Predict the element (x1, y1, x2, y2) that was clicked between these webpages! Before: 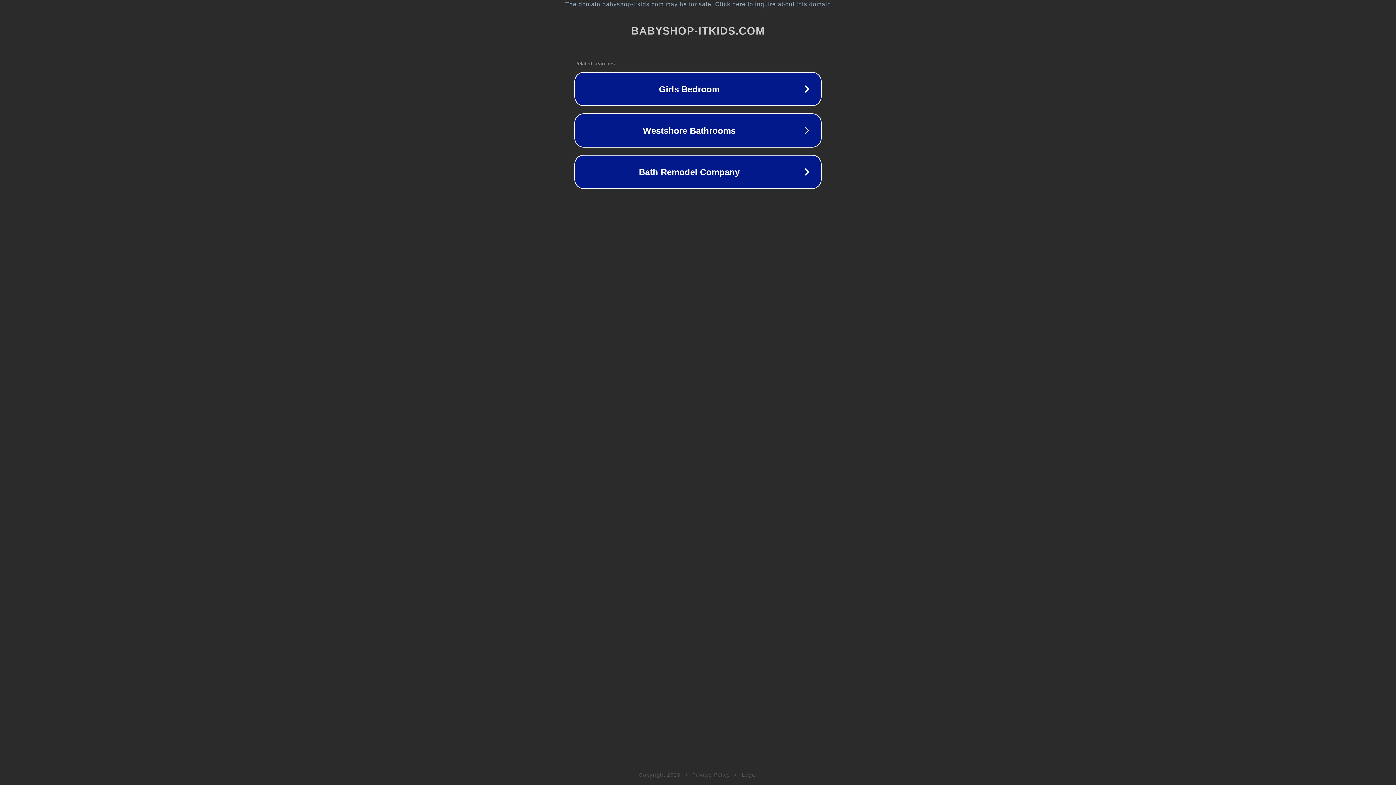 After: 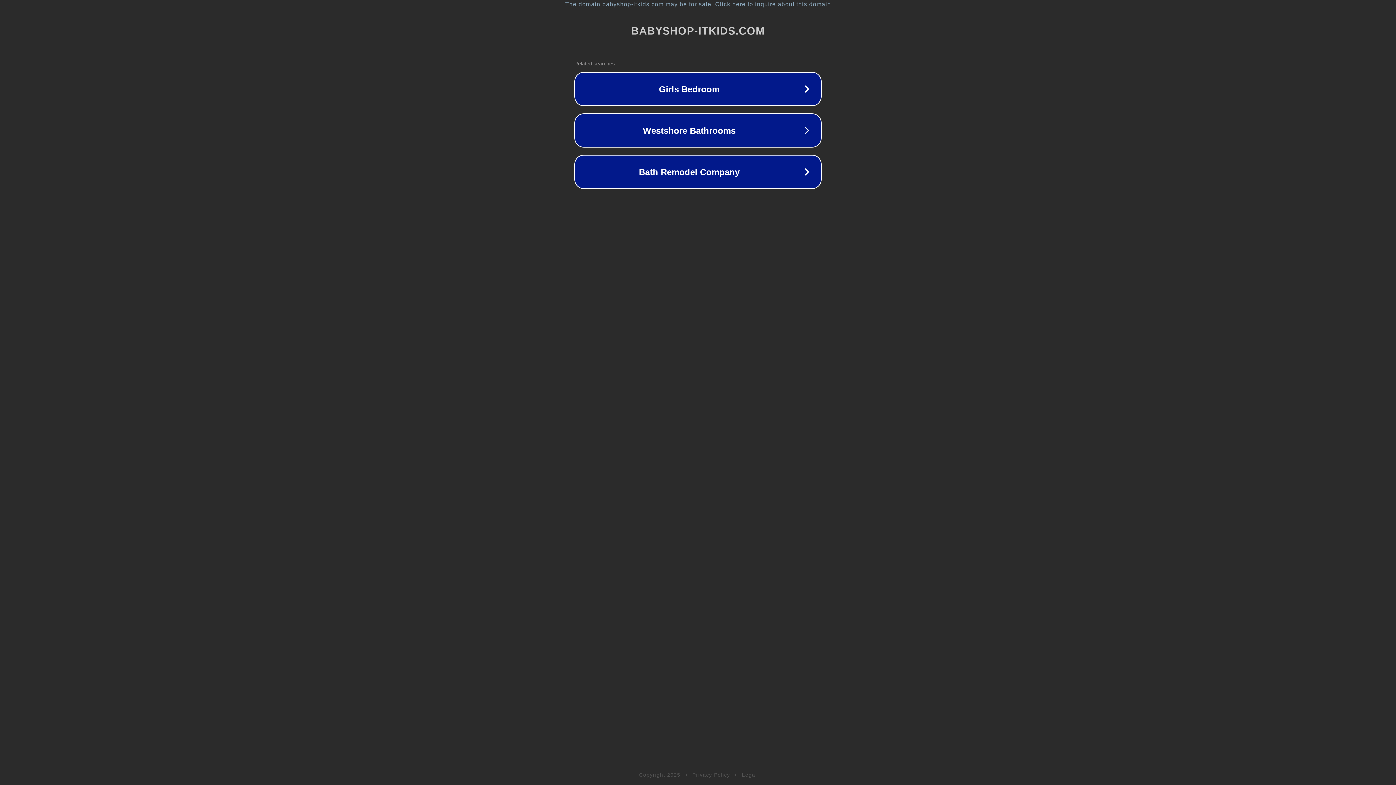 Action: label: Privacy Policy bbox: (692, 772, 730, 778)